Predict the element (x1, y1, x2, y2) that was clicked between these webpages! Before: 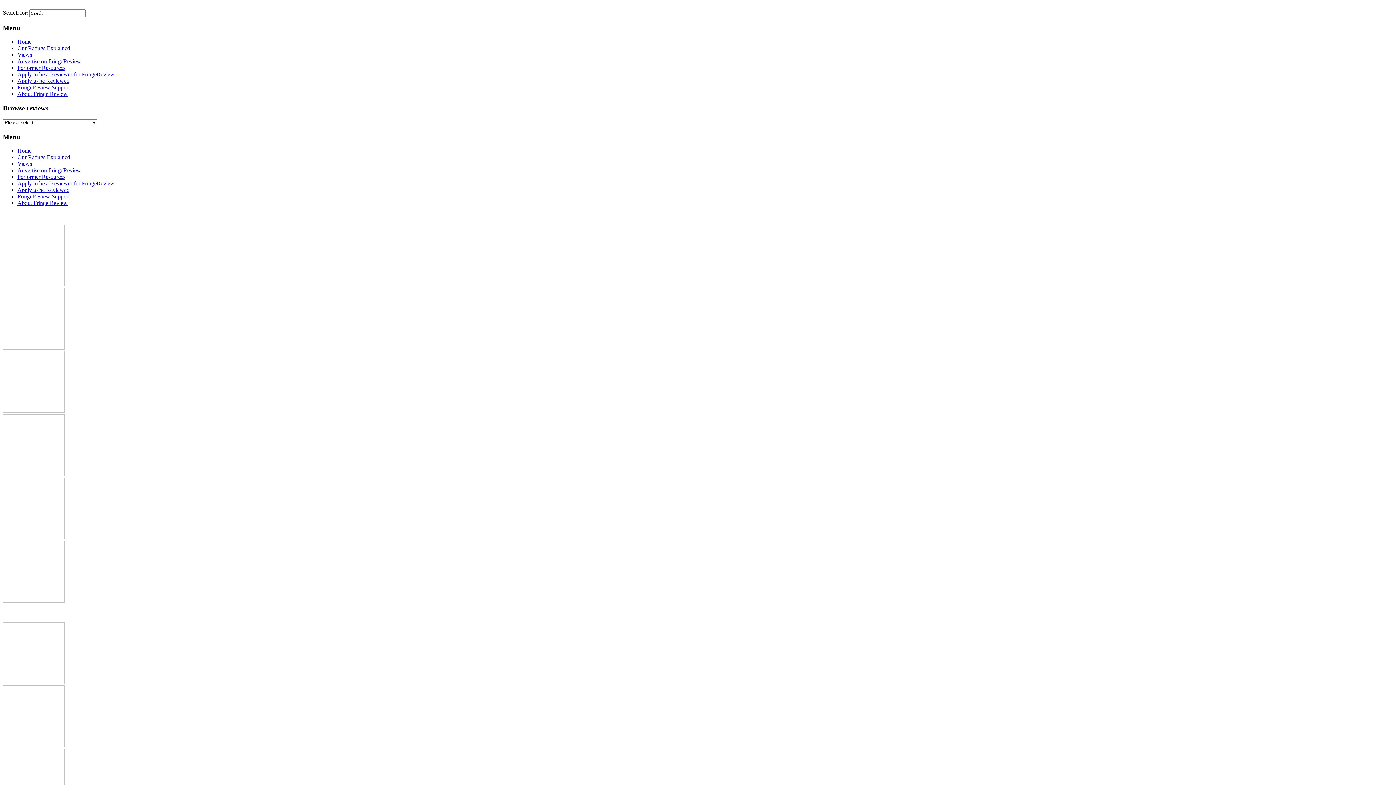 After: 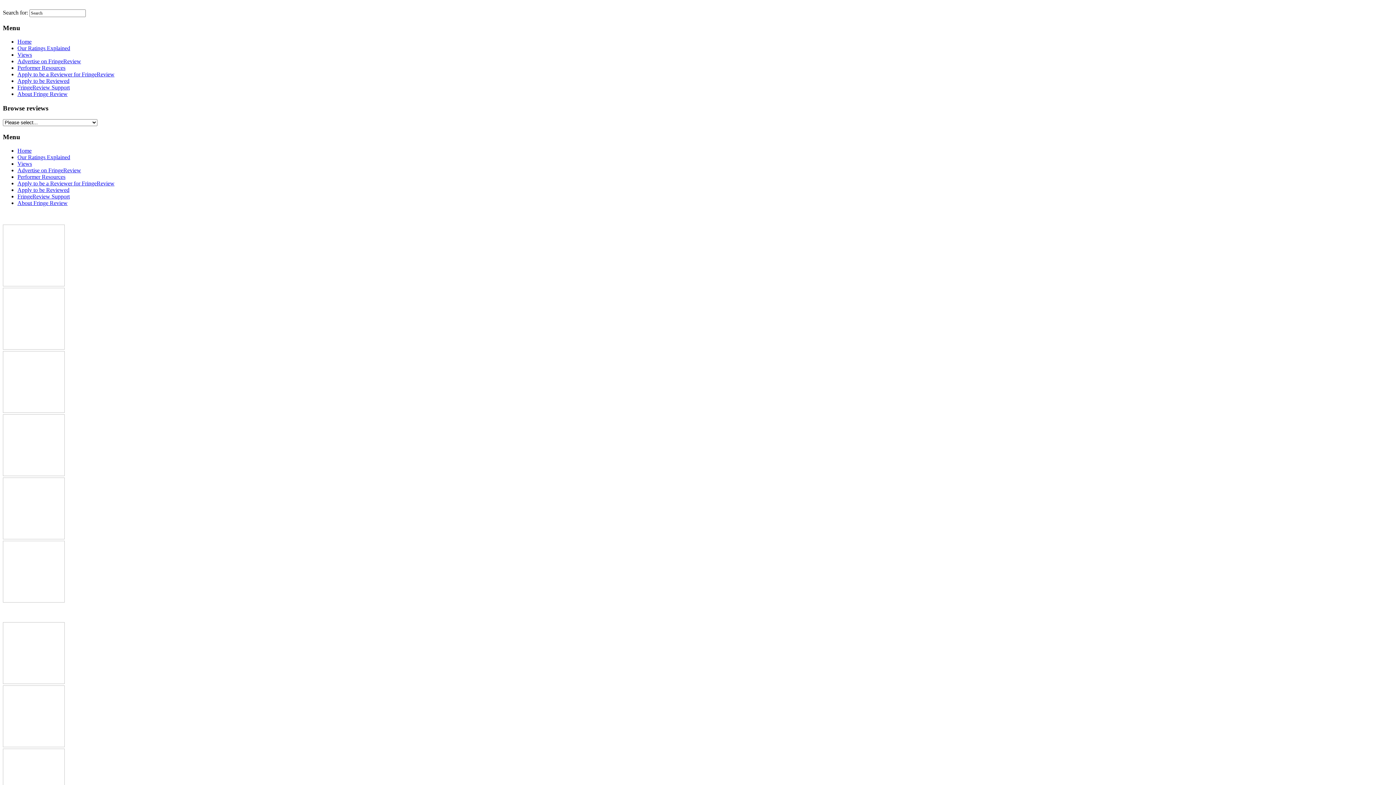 Action: label: Apply to be a Reviewer for FringeReview bbox: (17, 71, 114, 77)